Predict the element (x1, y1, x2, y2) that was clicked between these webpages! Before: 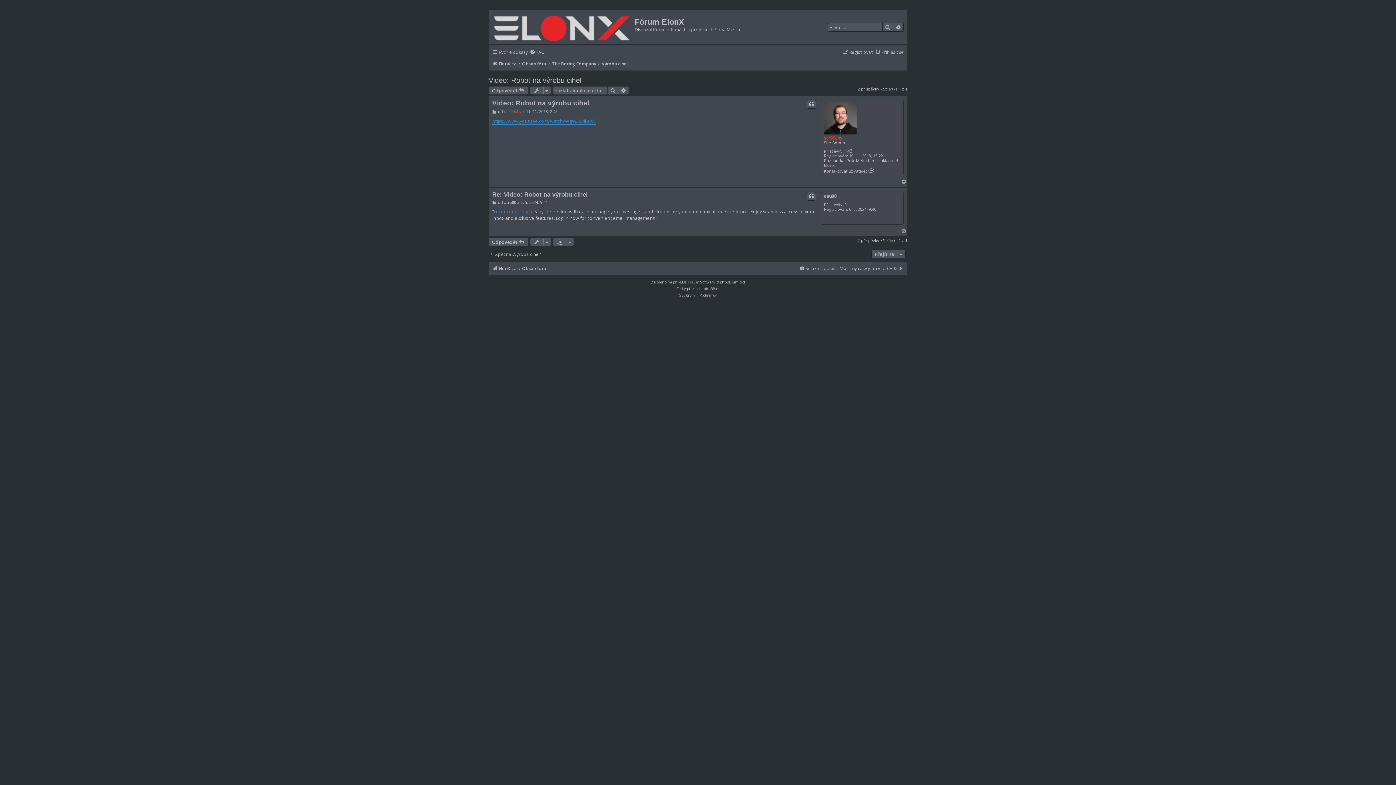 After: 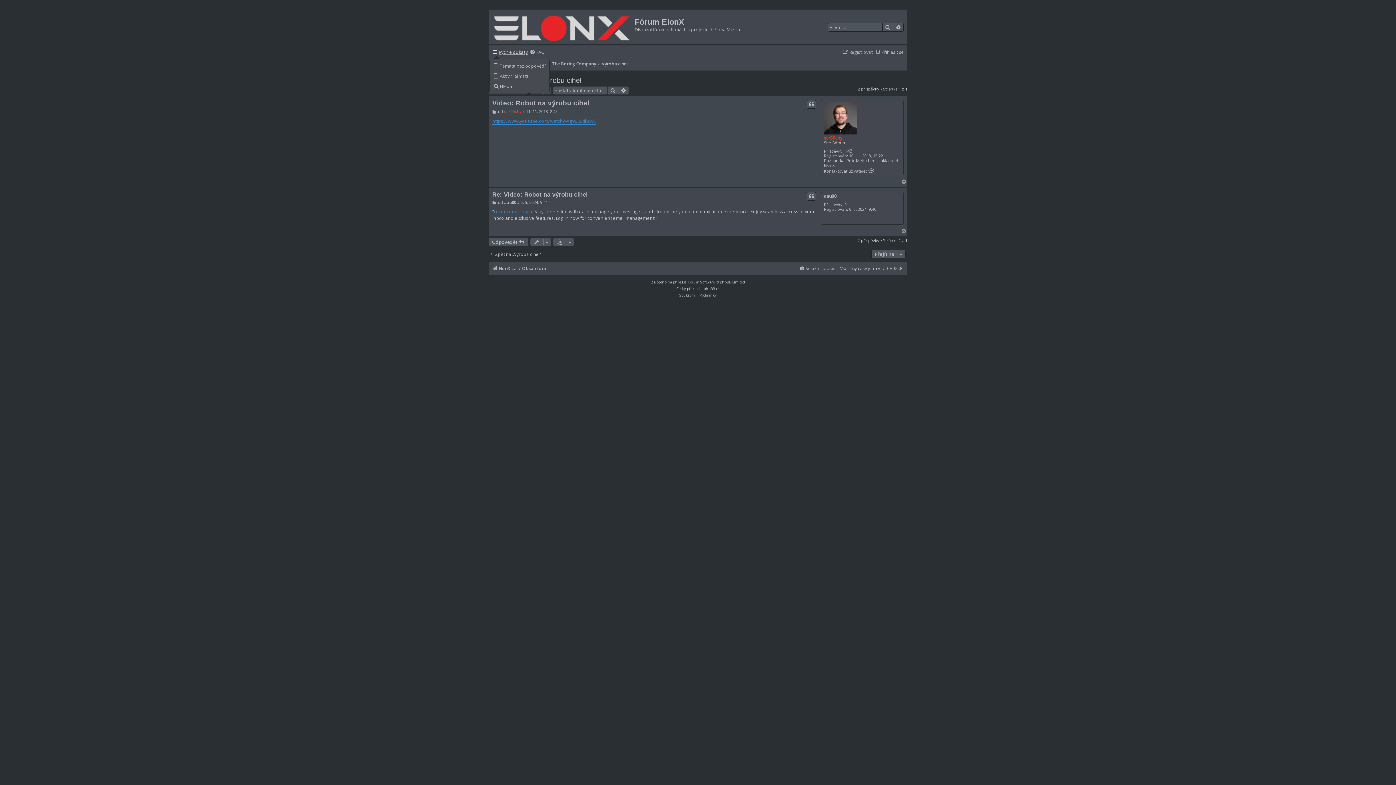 Action: label: Rychlé odkazy bbox: (492, 47, 528, 57)